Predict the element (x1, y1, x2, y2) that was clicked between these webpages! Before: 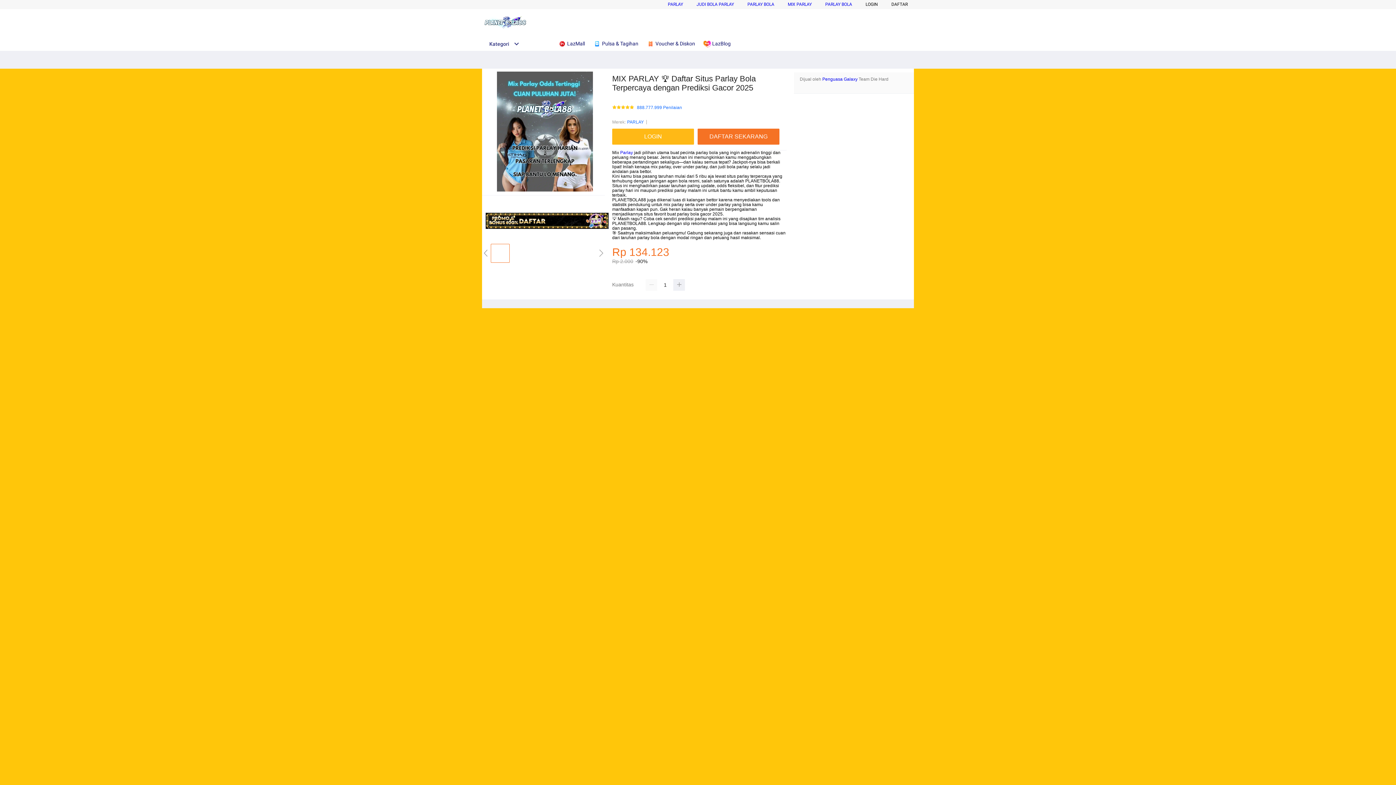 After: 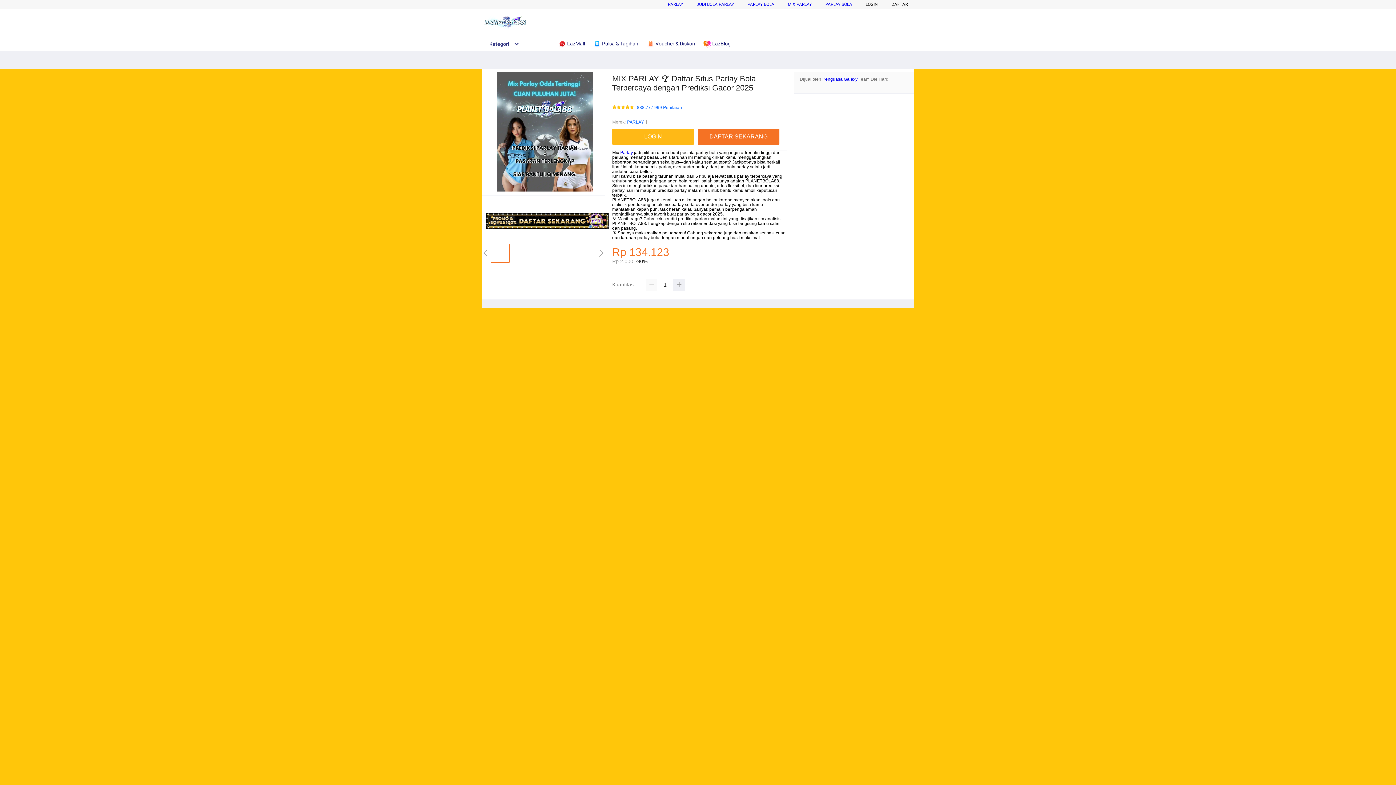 Action: label: JUDI BOLA PARLAY bbox: (696, 1, 734, 6)